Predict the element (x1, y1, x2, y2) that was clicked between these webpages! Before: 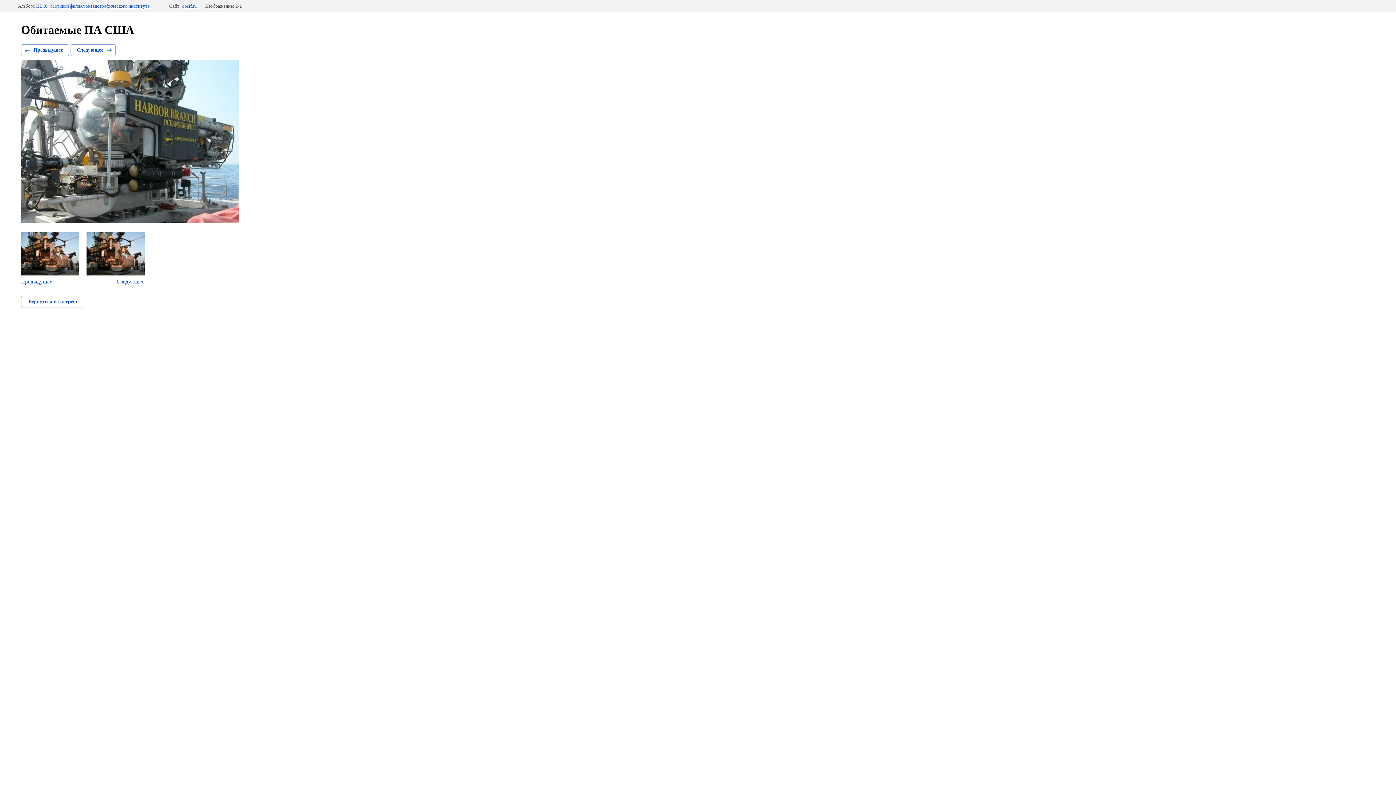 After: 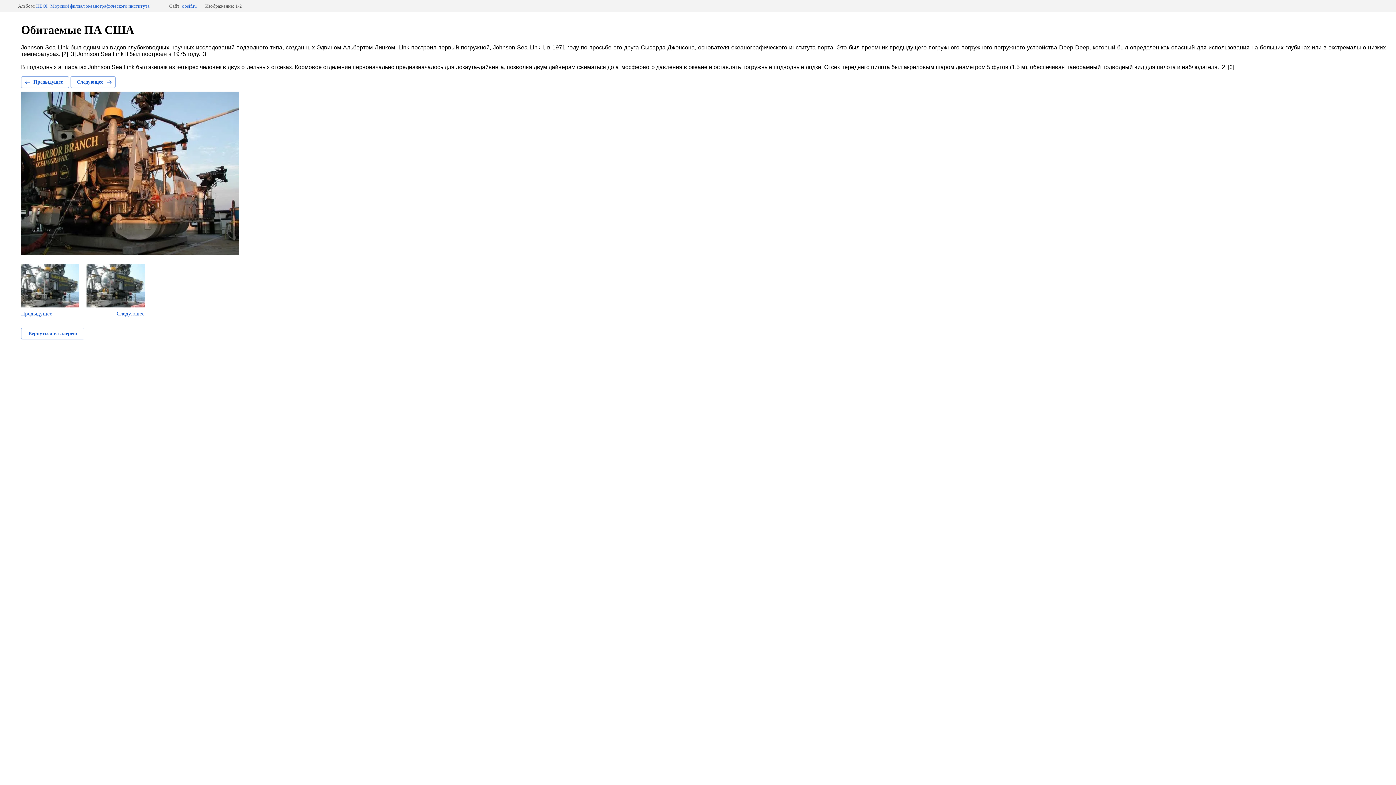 Action: bbox: (86, 232, 144, 285) label: Следующее